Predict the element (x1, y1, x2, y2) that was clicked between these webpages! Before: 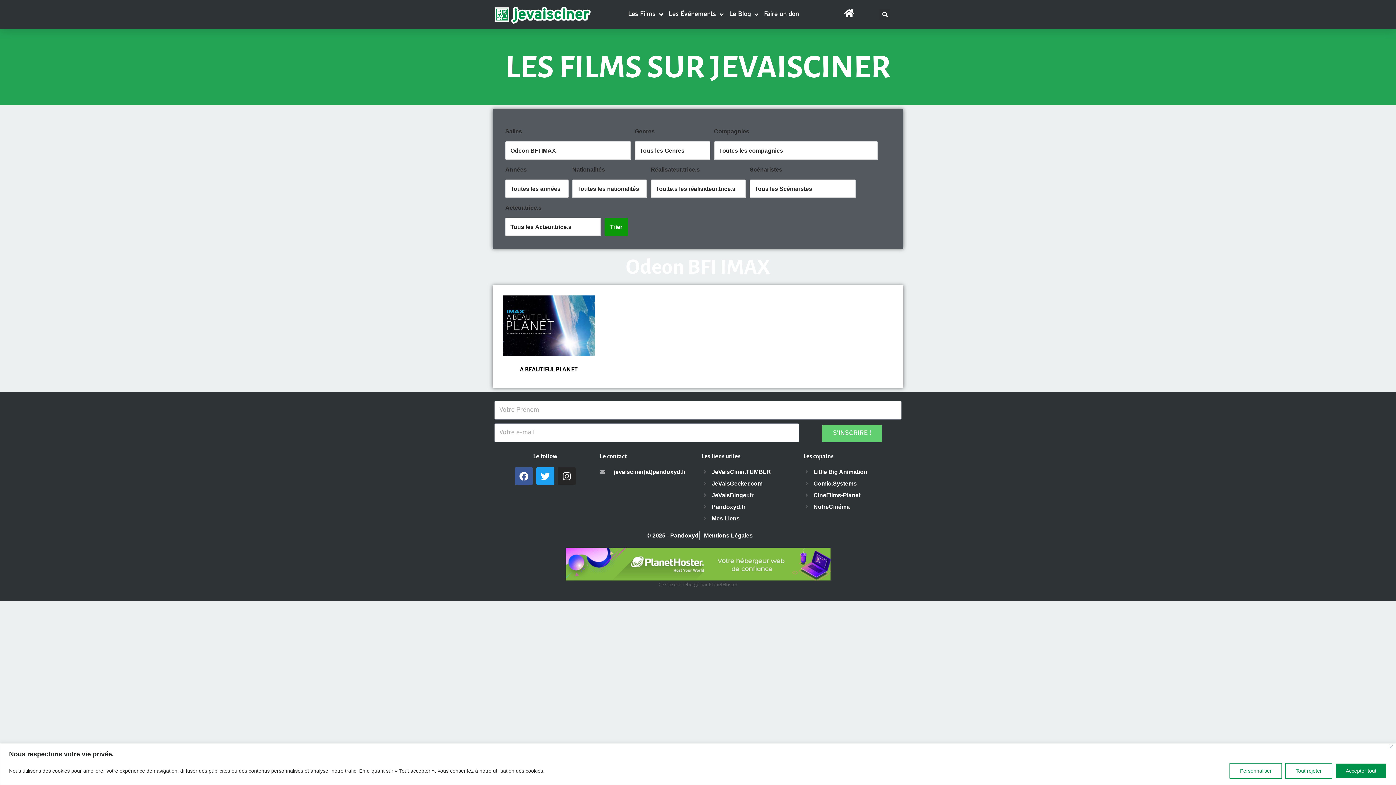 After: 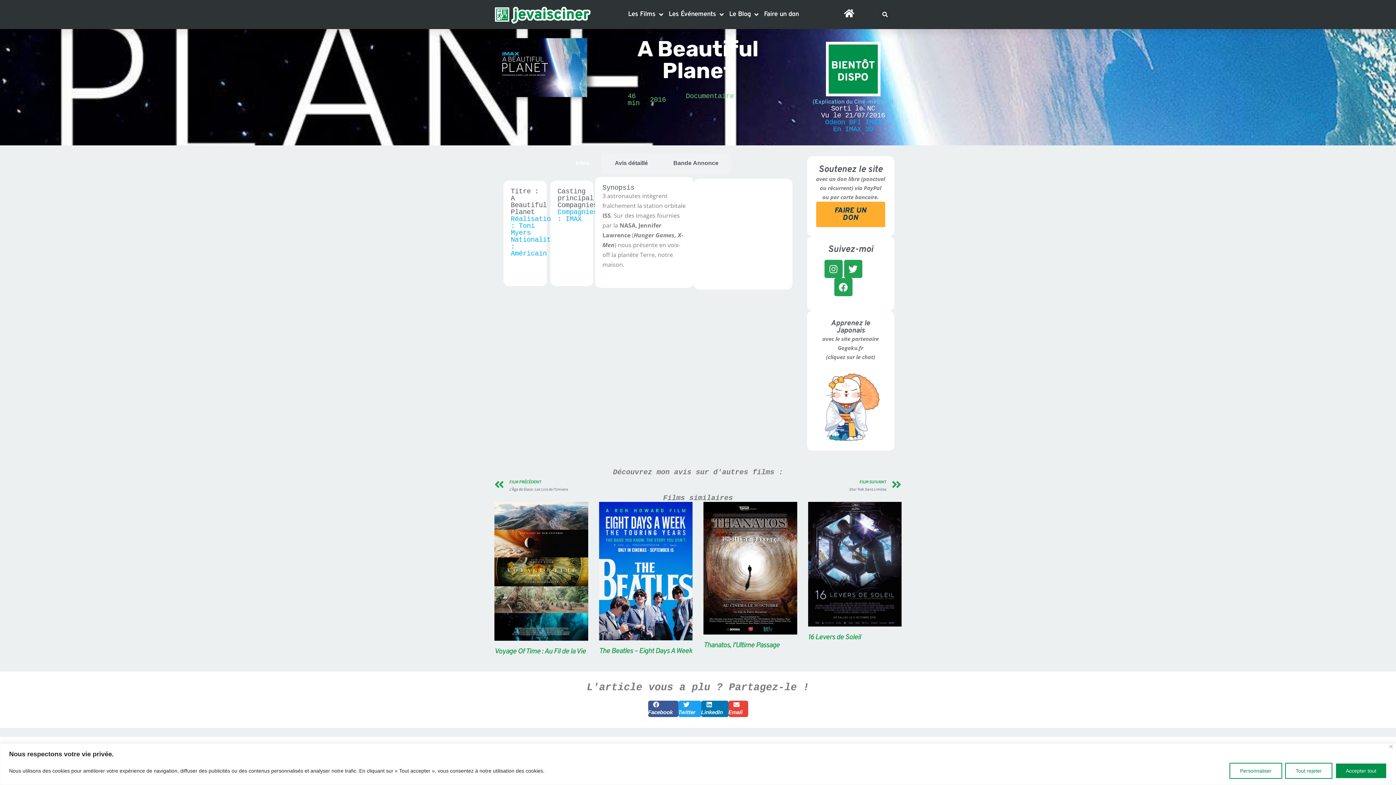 Action: bbox: (502, 295, 594, 356)